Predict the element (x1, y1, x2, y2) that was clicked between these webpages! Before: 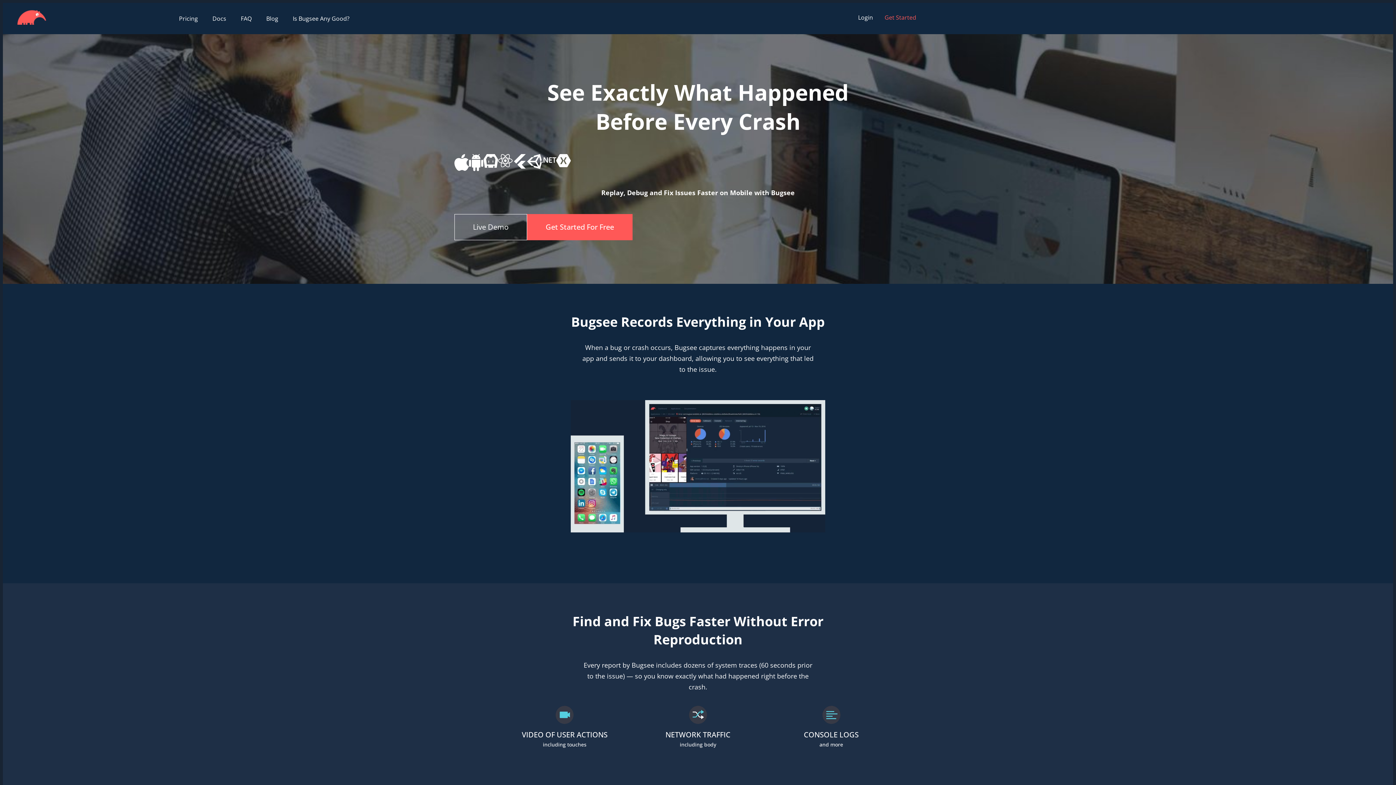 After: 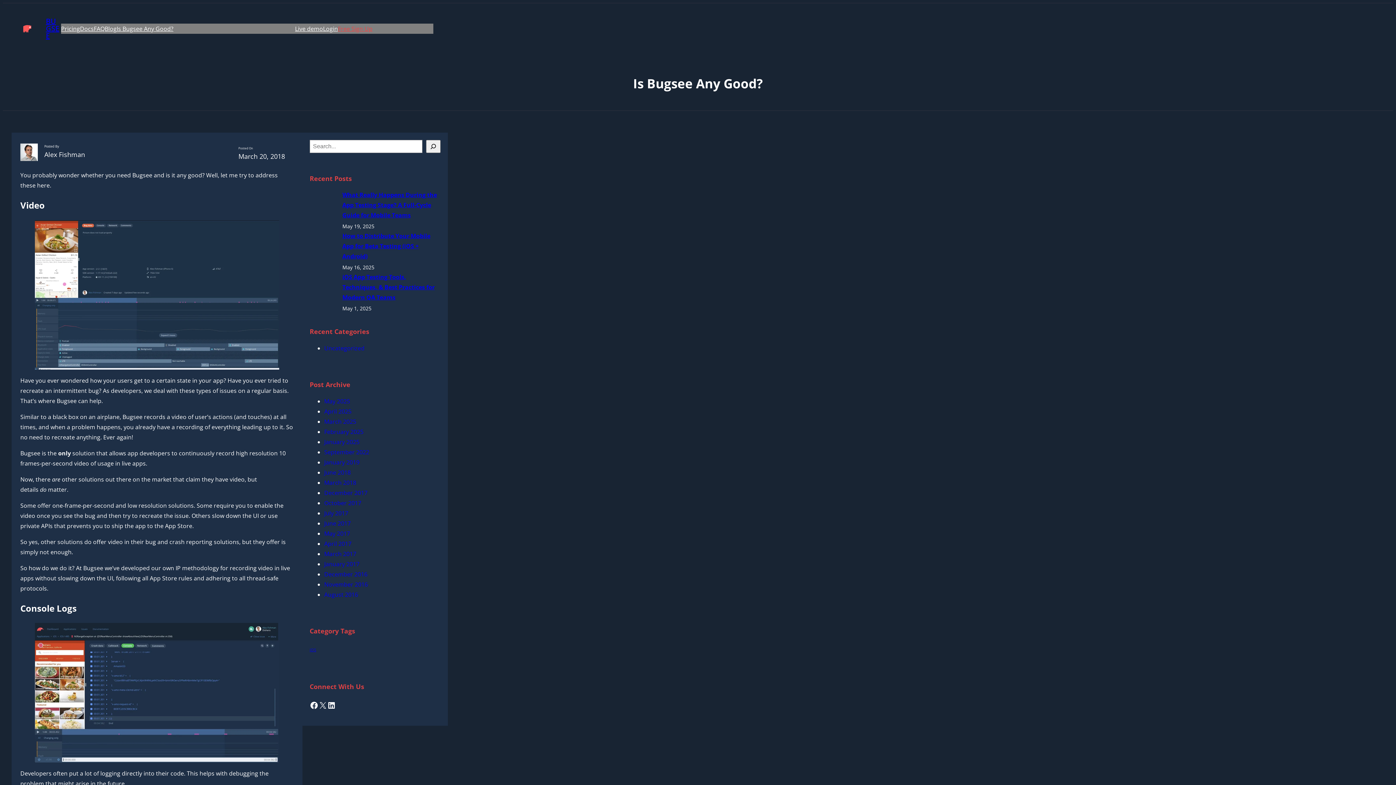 Action: bbox: (285, 10, 356, 26) label: Is Bugsee Any Good?